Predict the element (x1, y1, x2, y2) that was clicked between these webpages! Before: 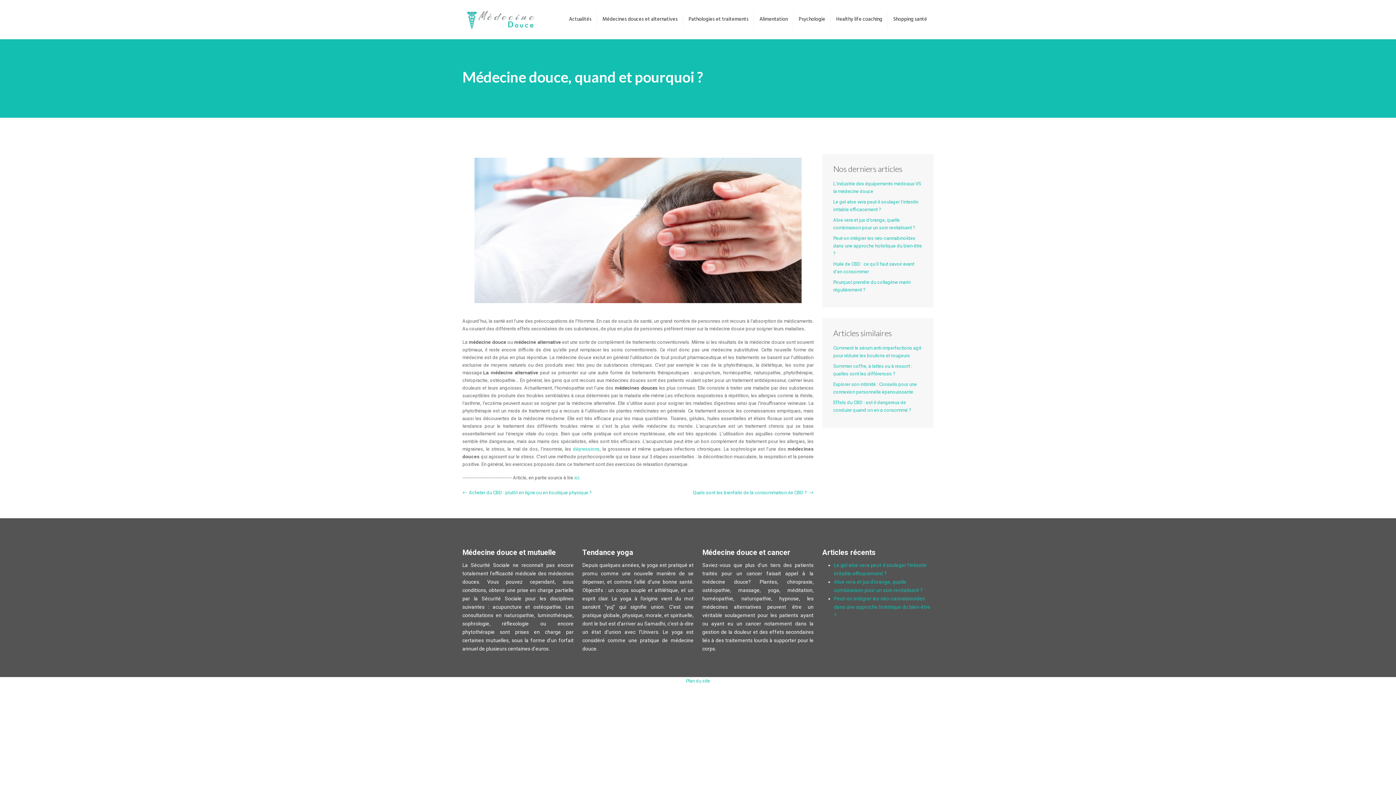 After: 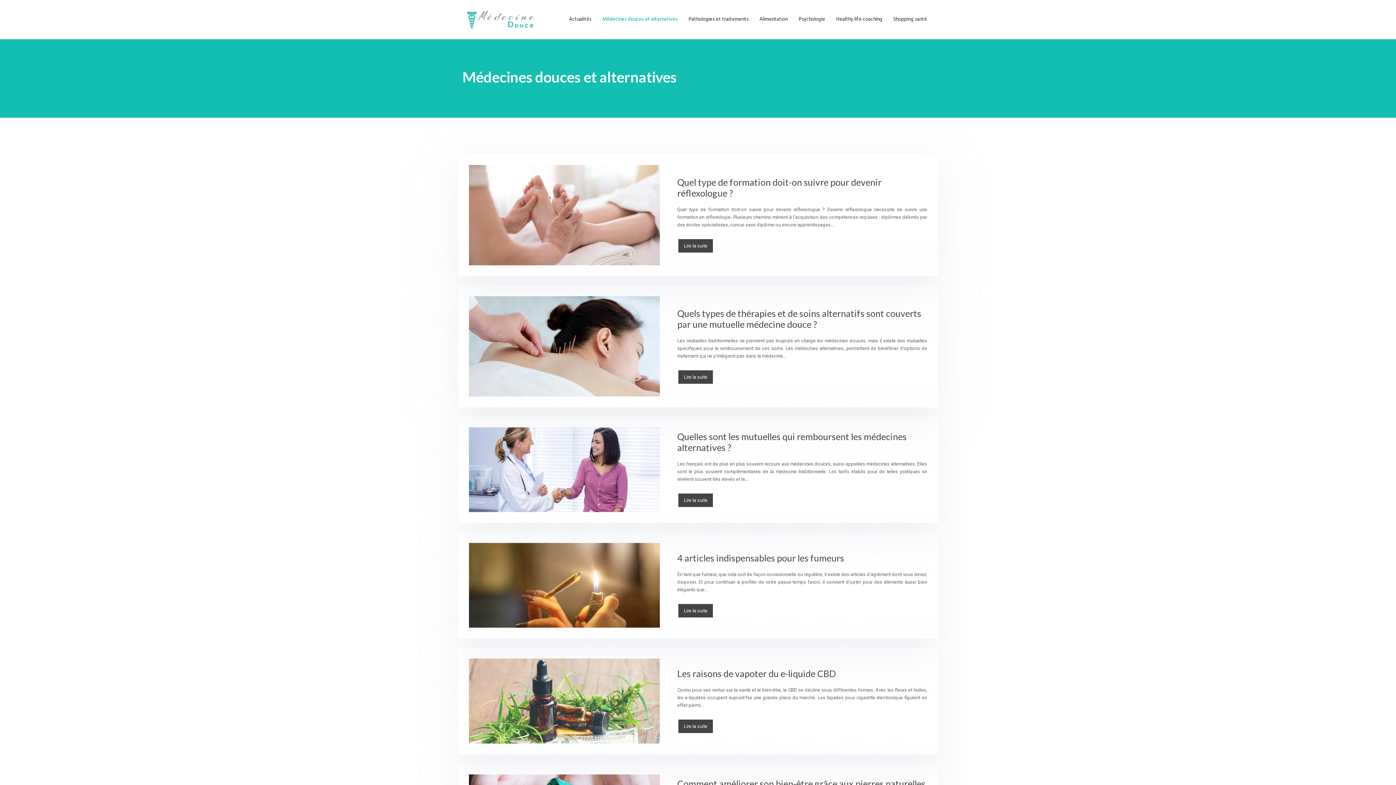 Action: label: Médecines douces et alternatives bbox: (597, 8, 683, 31)